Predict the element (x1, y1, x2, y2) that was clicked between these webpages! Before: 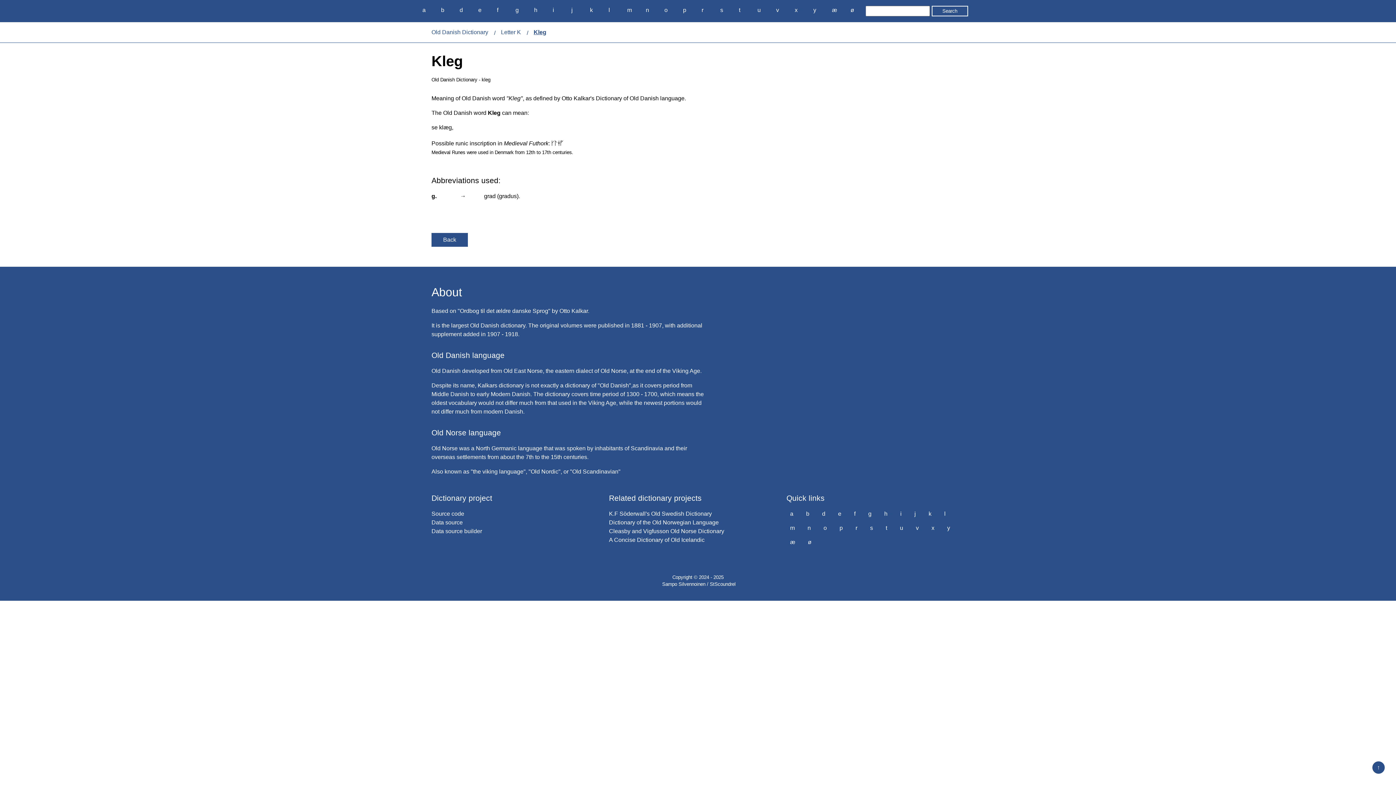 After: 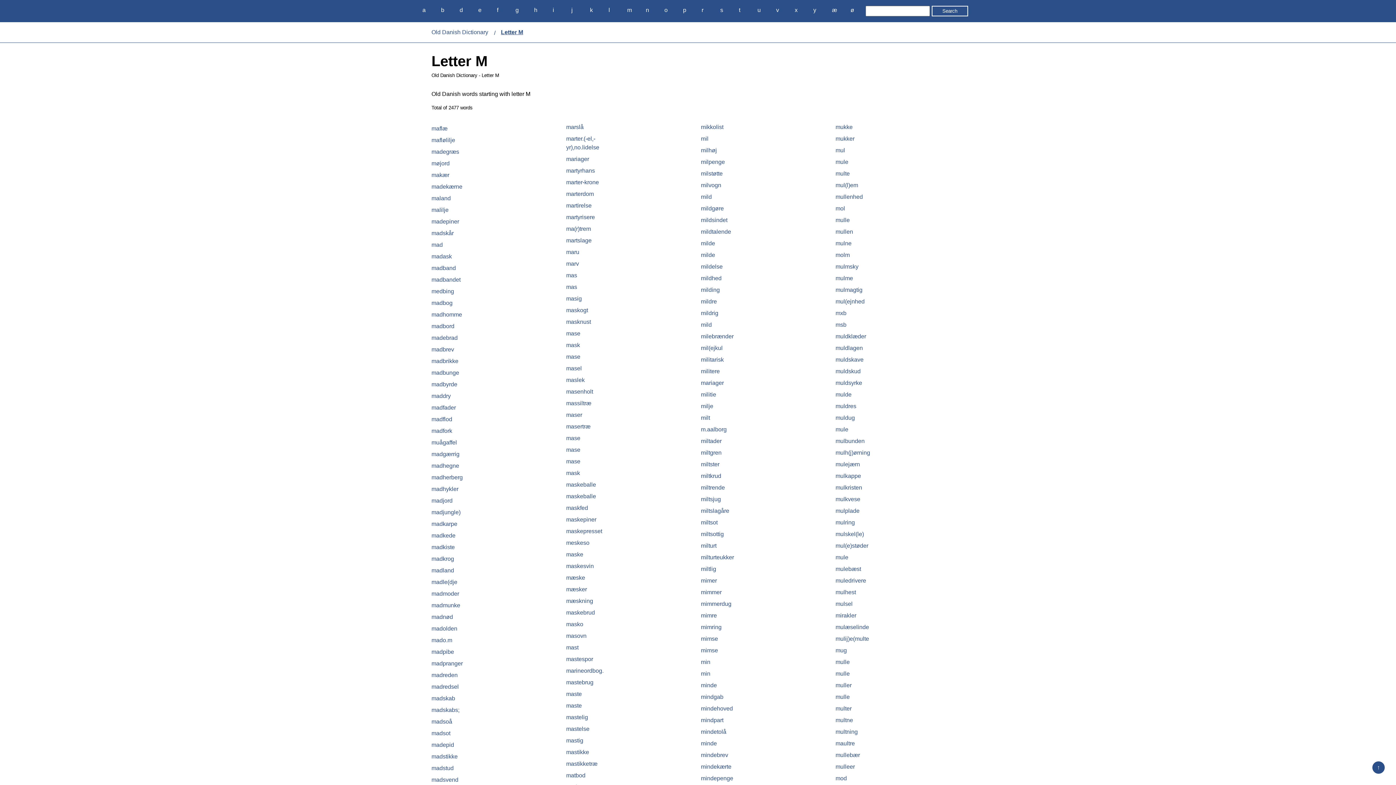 Action: label: m bbox: (786, 523, 798, 533)